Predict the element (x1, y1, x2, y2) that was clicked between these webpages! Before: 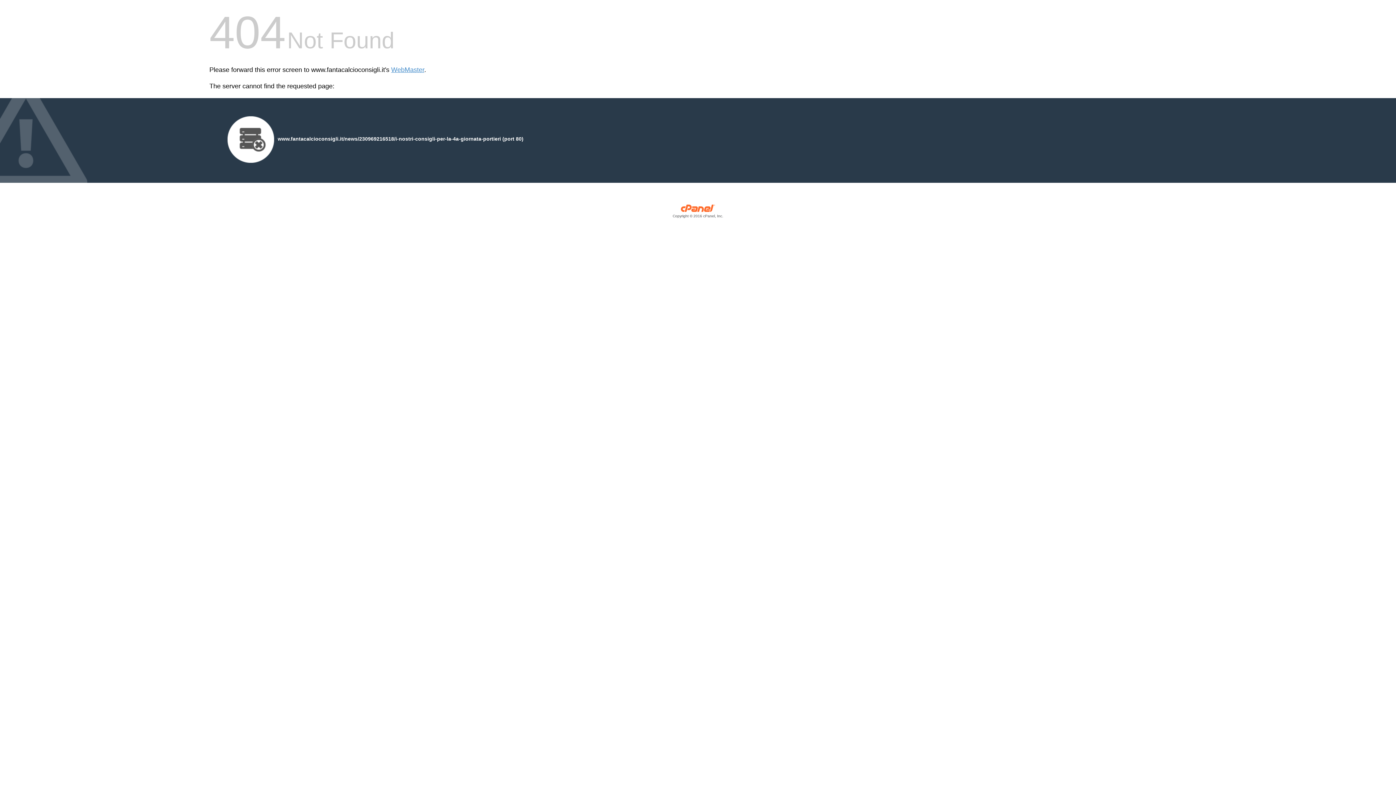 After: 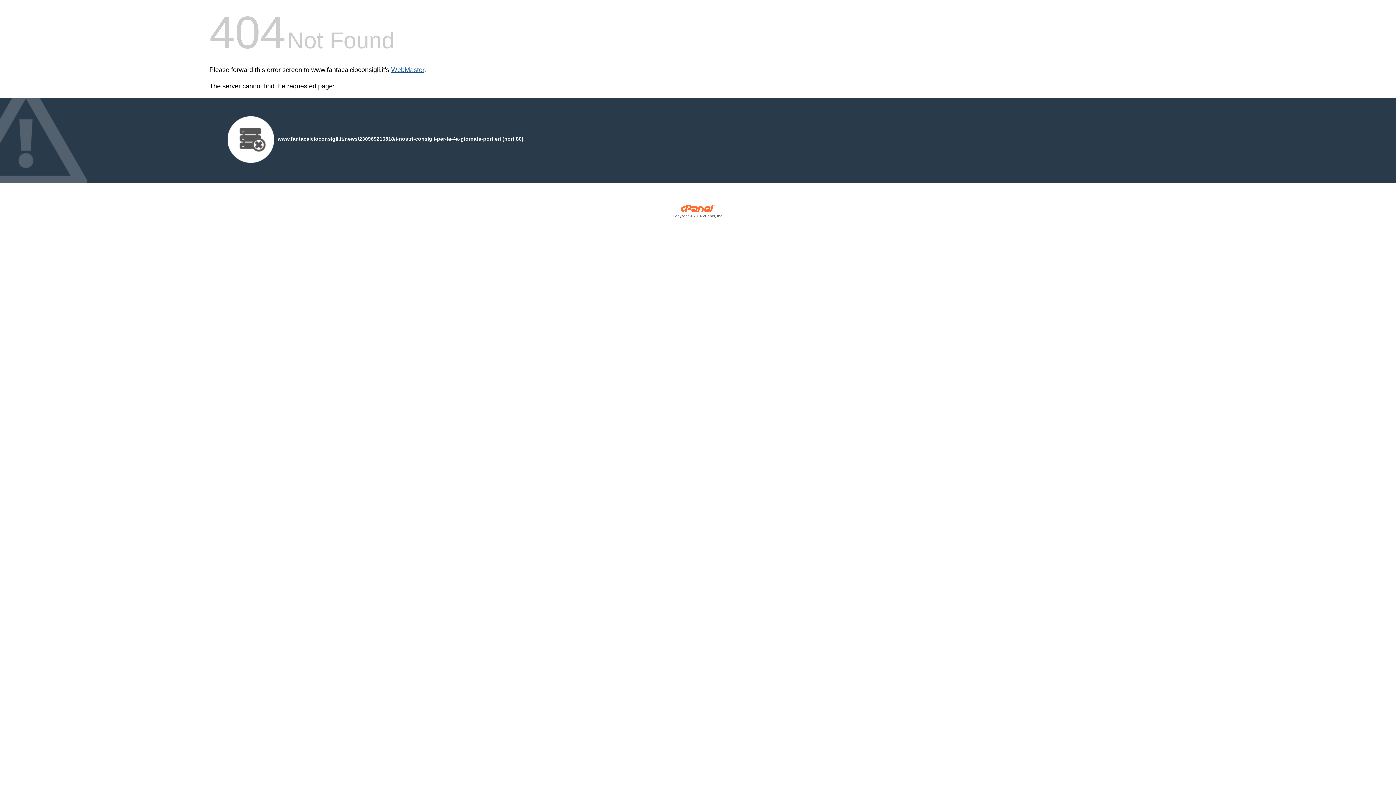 Action: bbox: (391, 66, 424, 73) label: WebMaster